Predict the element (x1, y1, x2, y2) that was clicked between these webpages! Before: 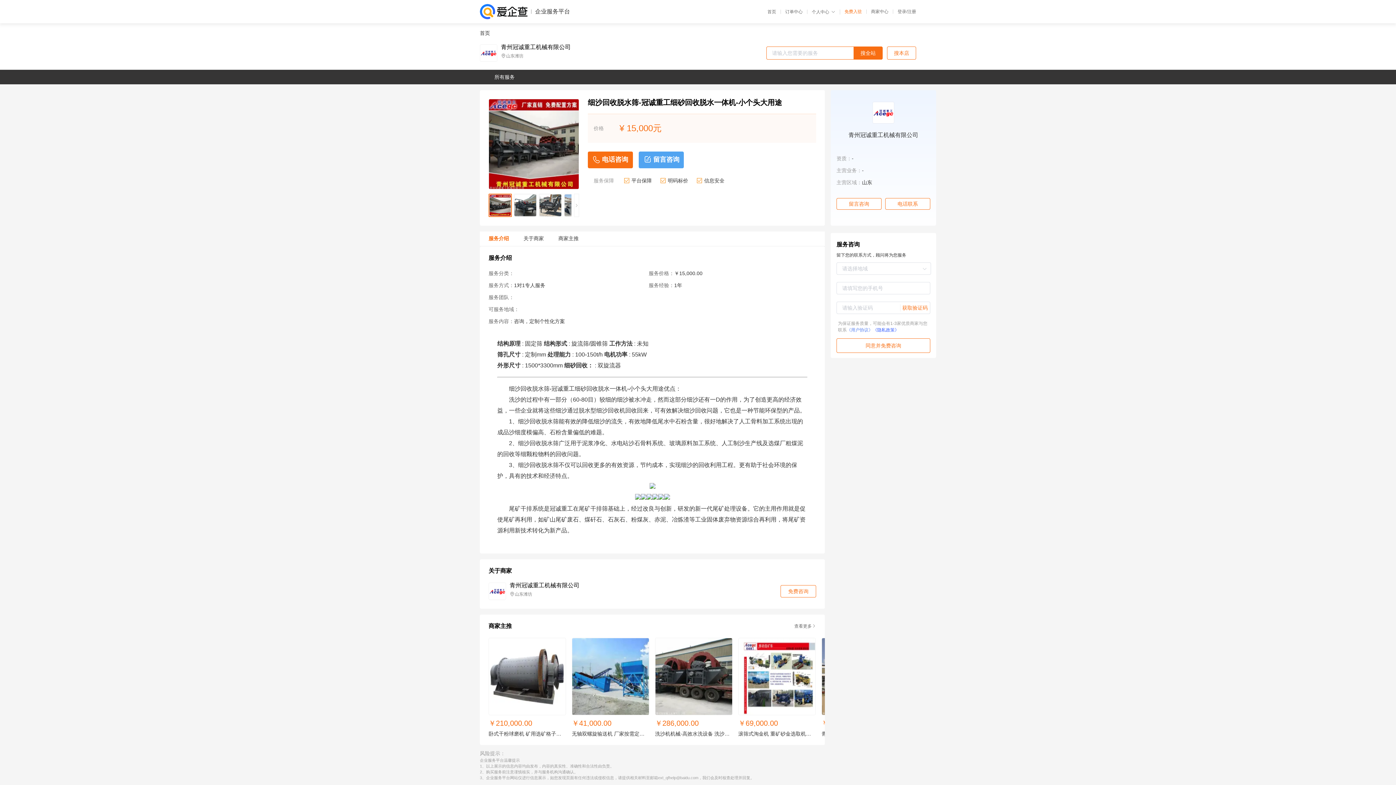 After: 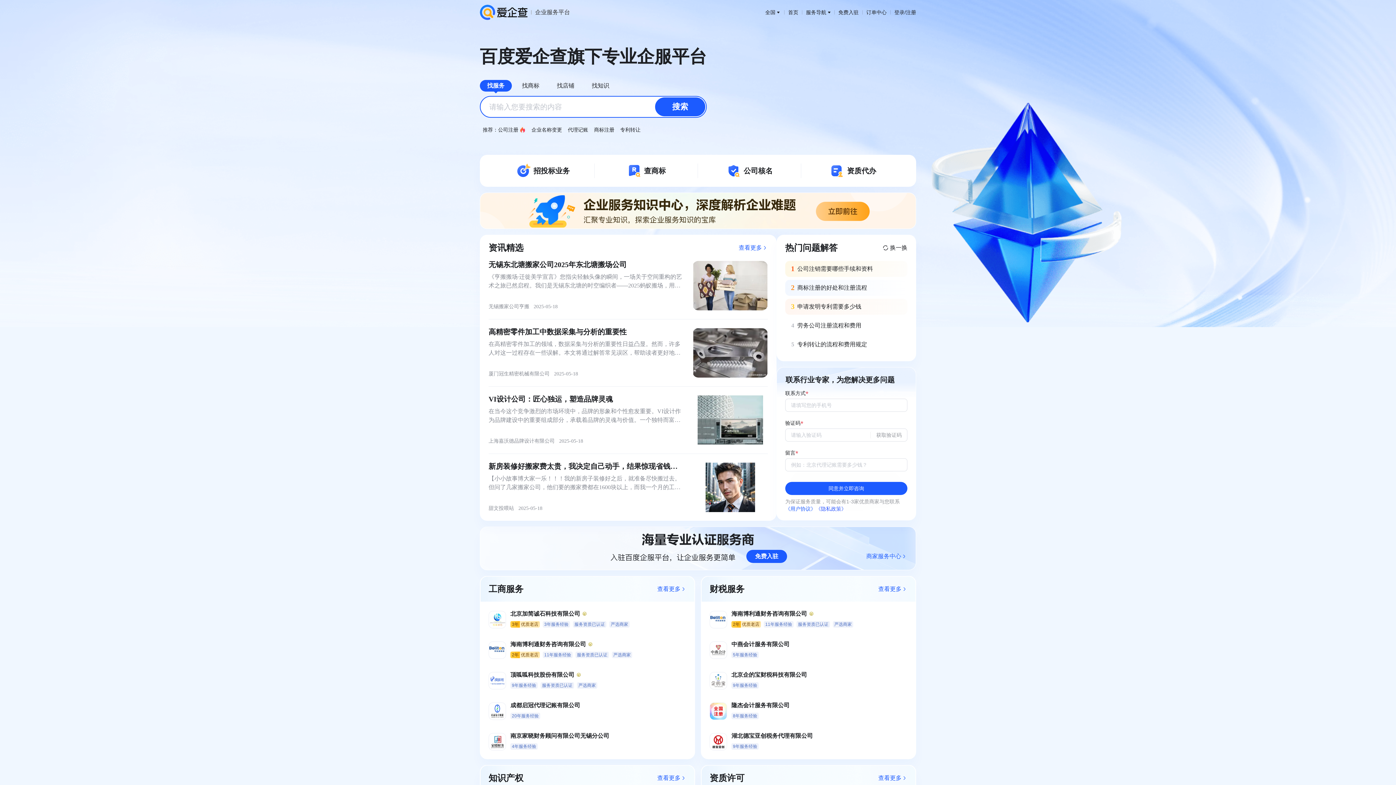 Action: label: 首页 bbox: (767, 9, 781, 14)